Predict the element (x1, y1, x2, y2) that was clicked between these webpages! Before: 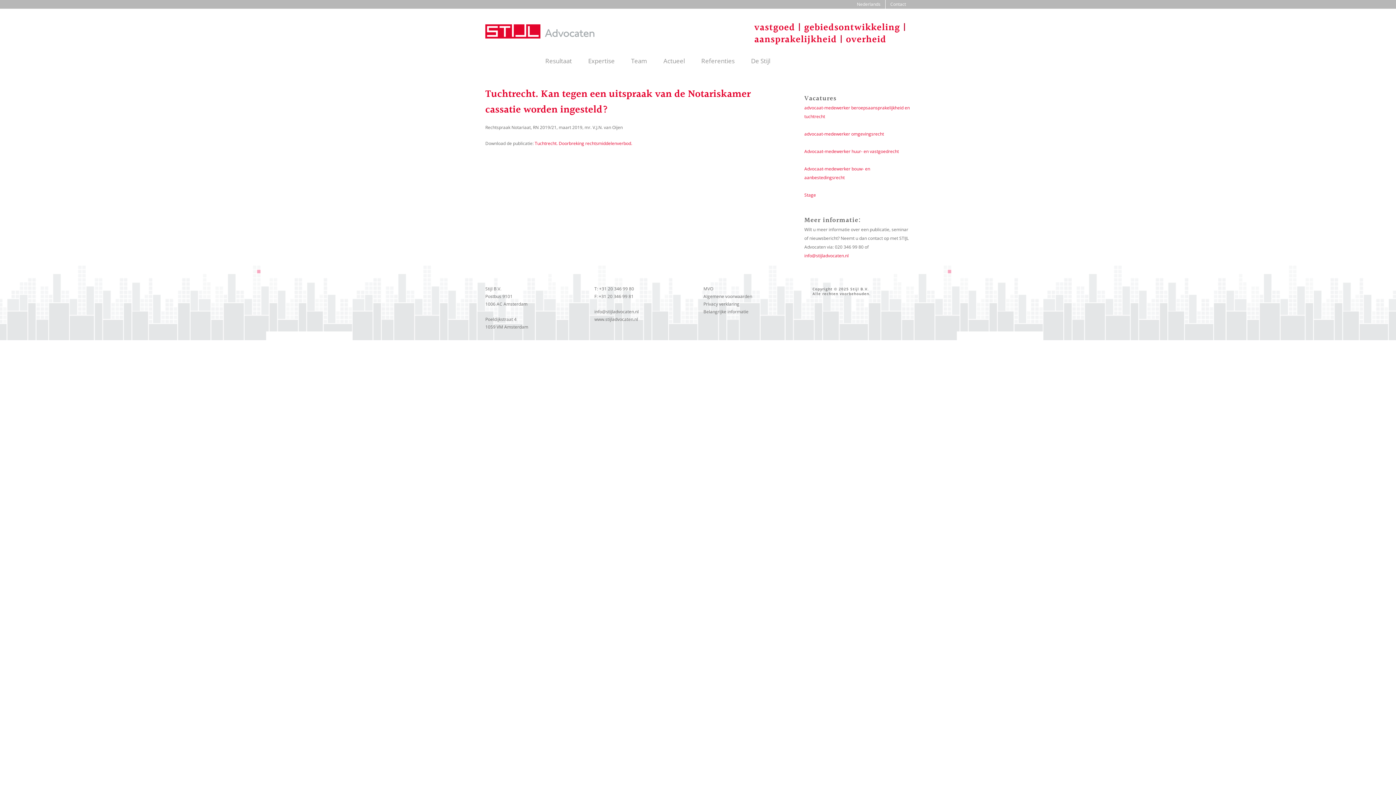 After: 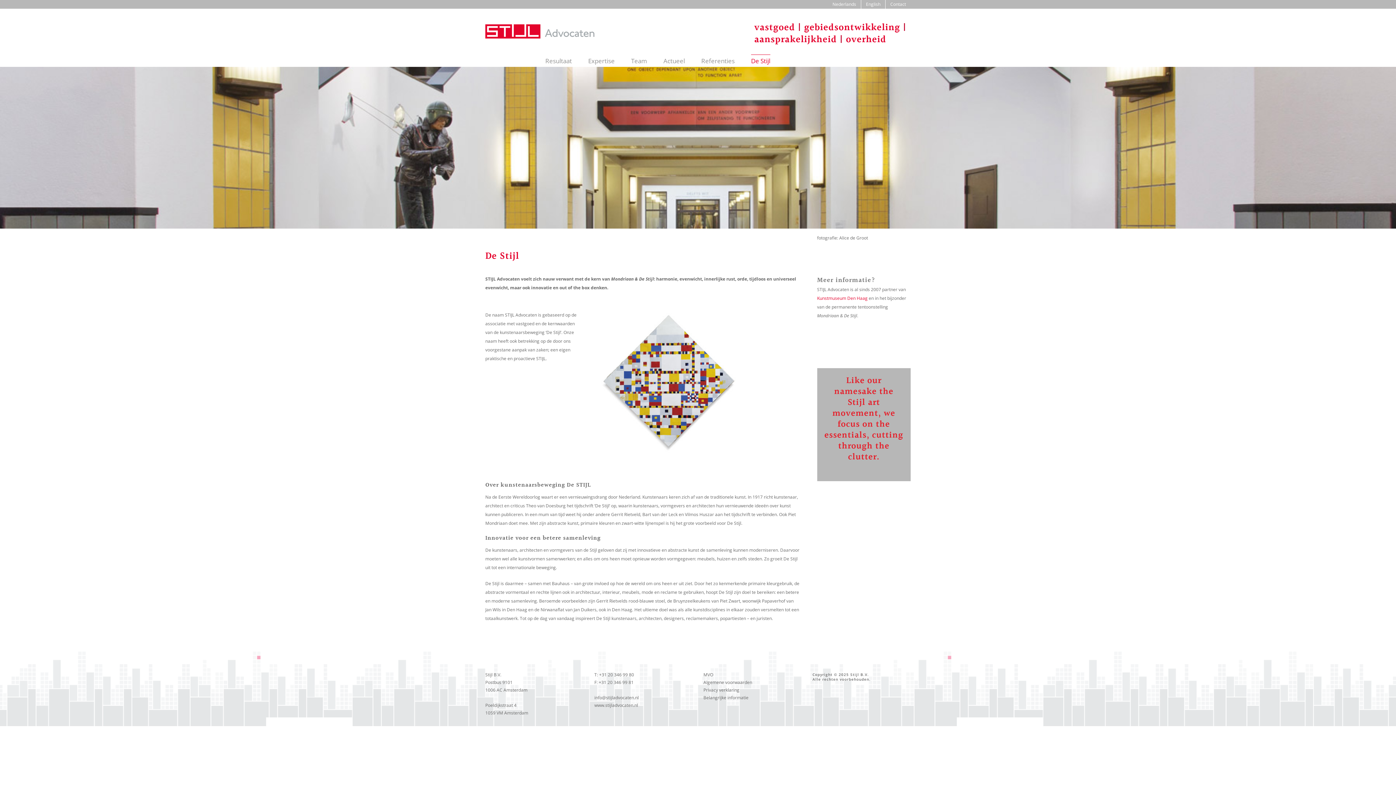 Action: bbox: (751, 54, 770, 66) label: De Stijl